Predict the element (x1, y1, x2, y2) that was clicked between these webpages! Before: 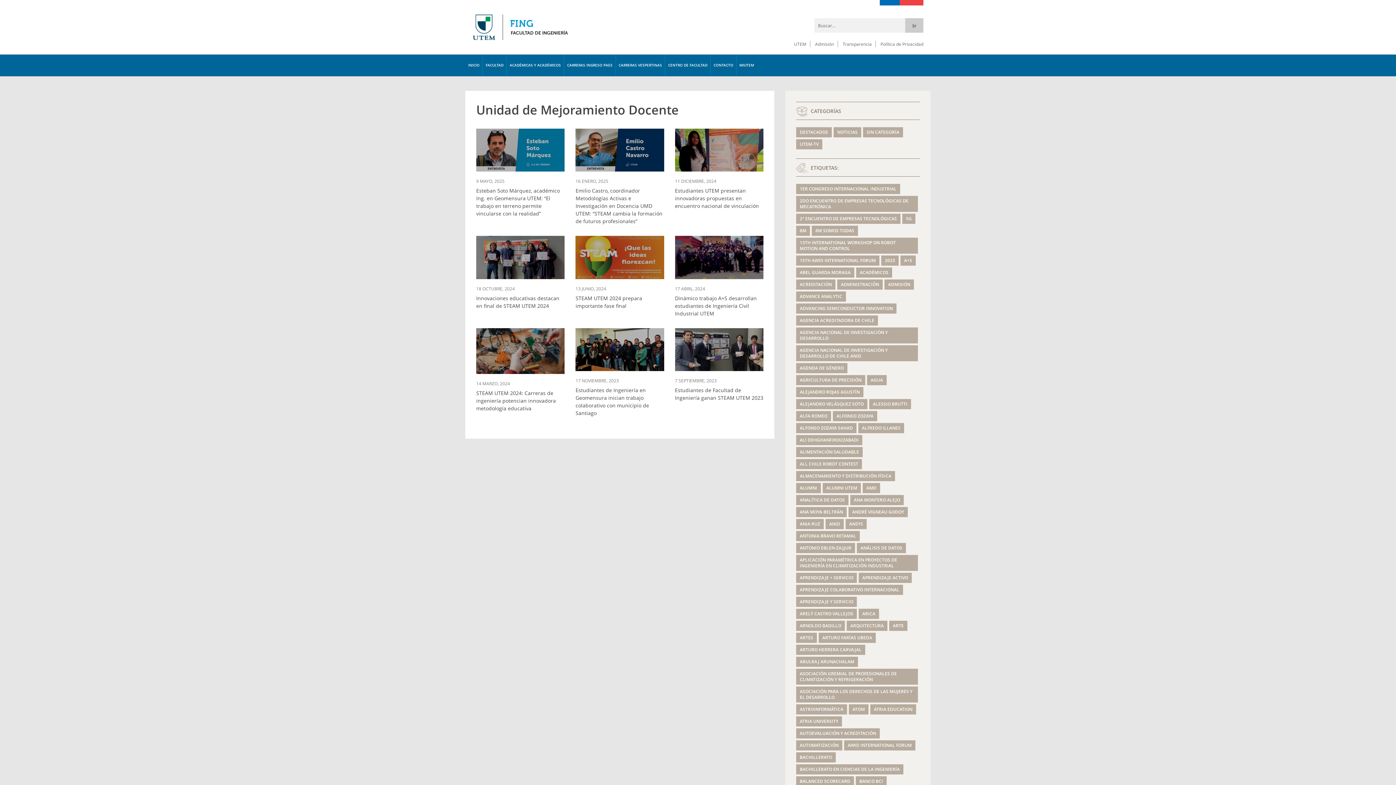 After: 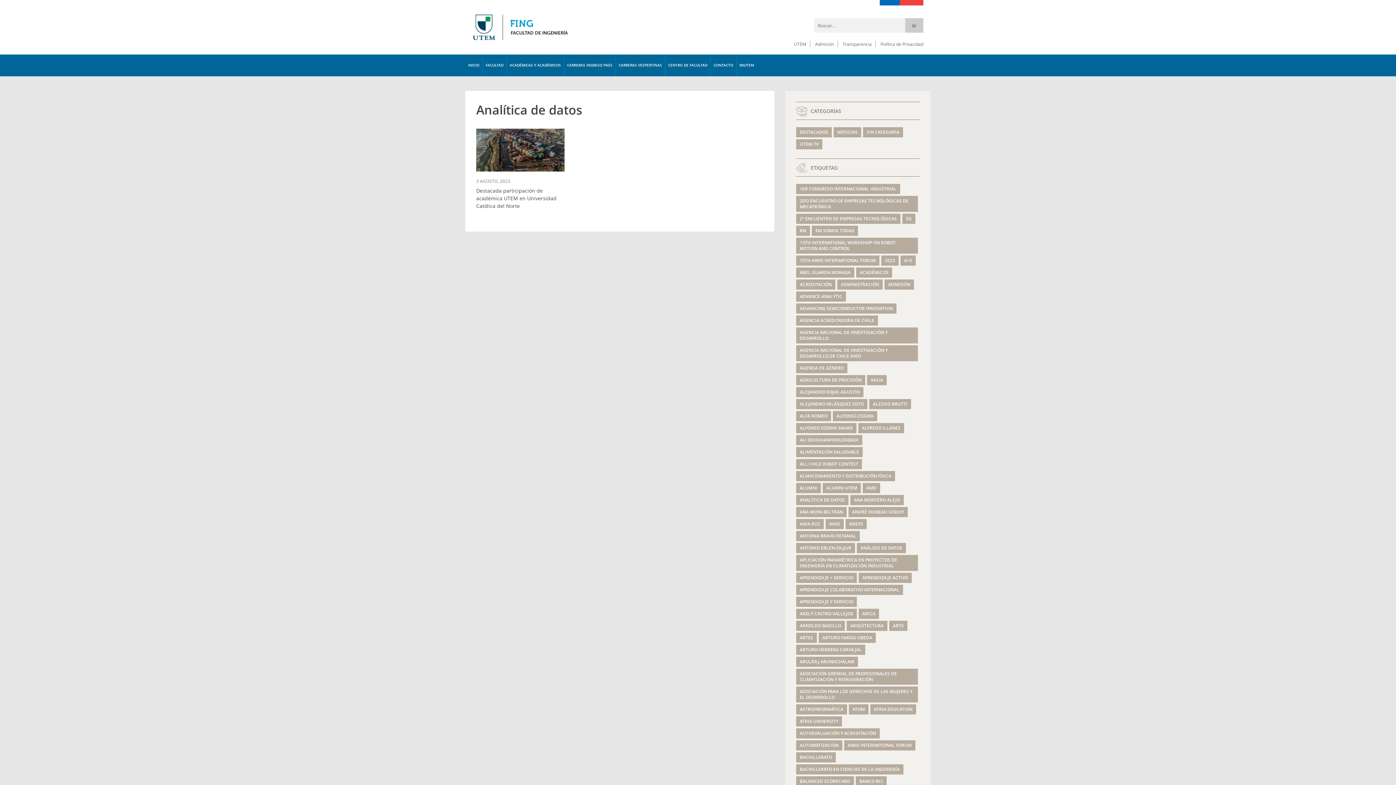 Action: bbox: (796, 495, 848, 505) label: Analítica de datos (1 item)